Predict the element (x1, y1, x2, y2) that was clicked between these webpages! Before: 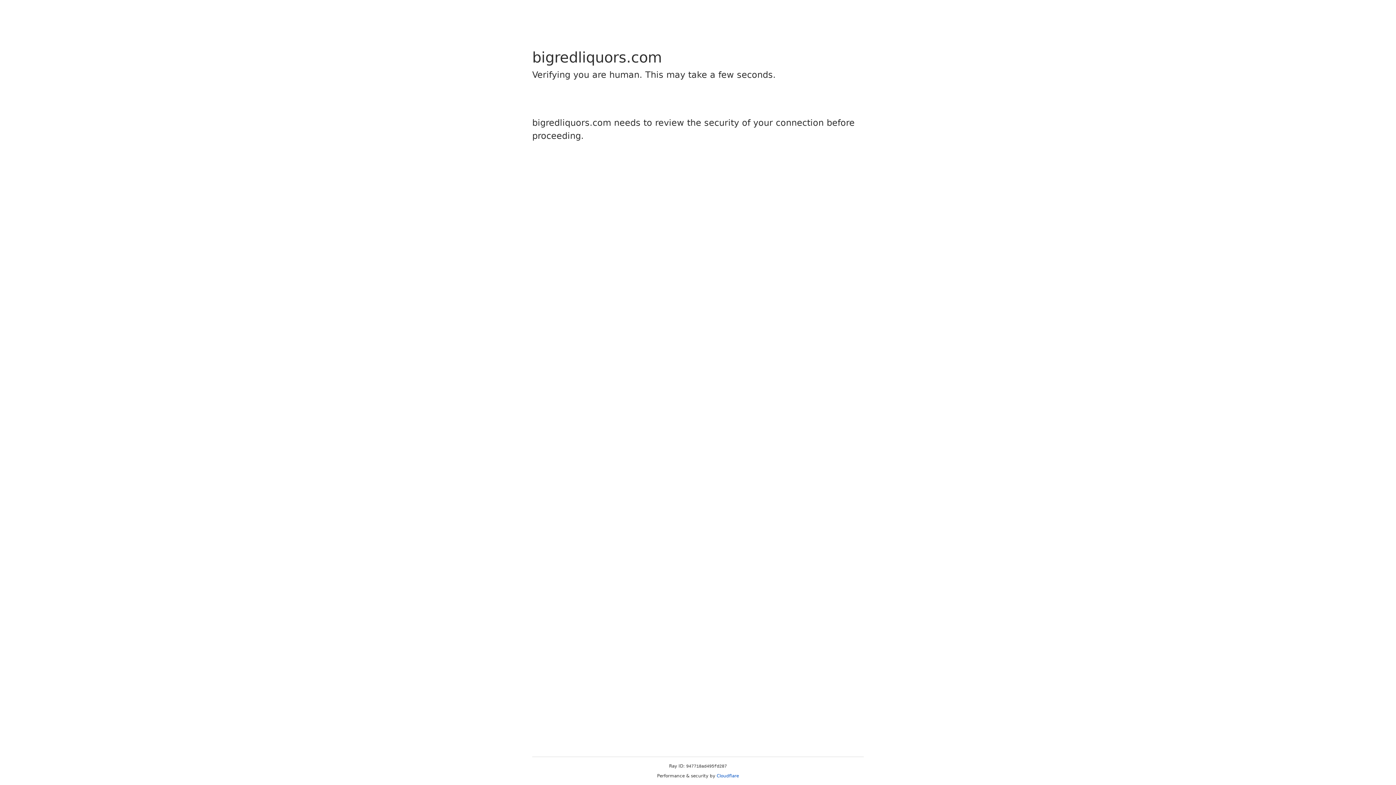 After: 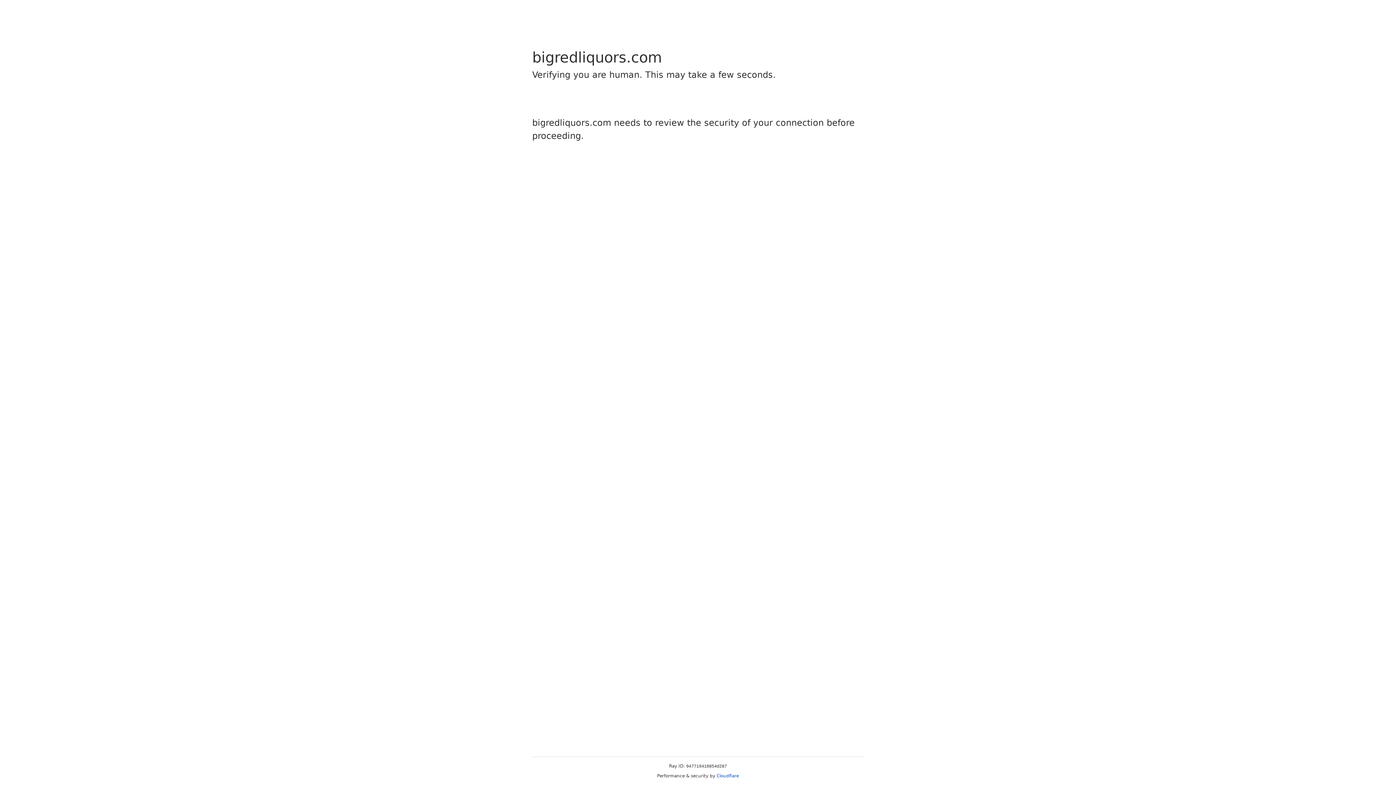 Action: label: Cloudflare bbox: (716, 773, 739, 778)